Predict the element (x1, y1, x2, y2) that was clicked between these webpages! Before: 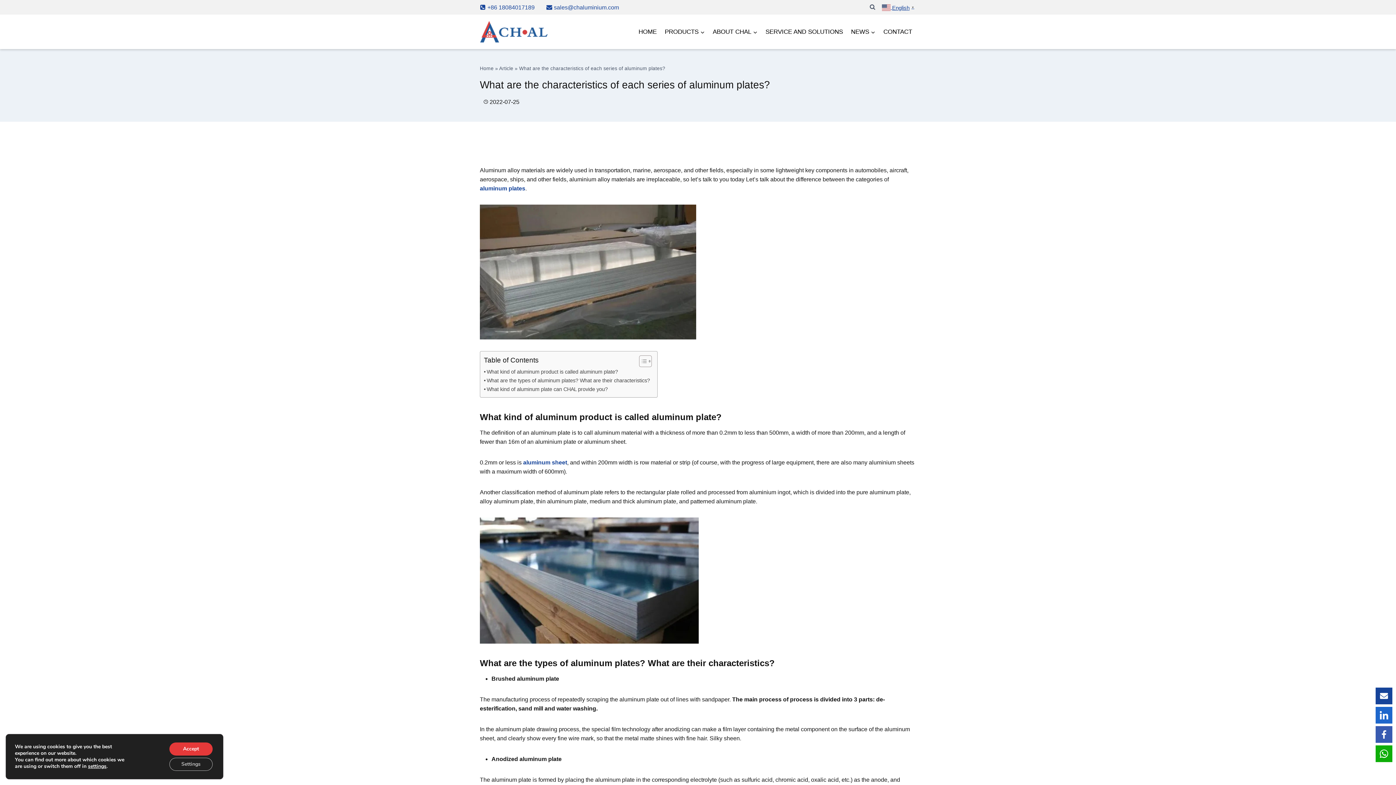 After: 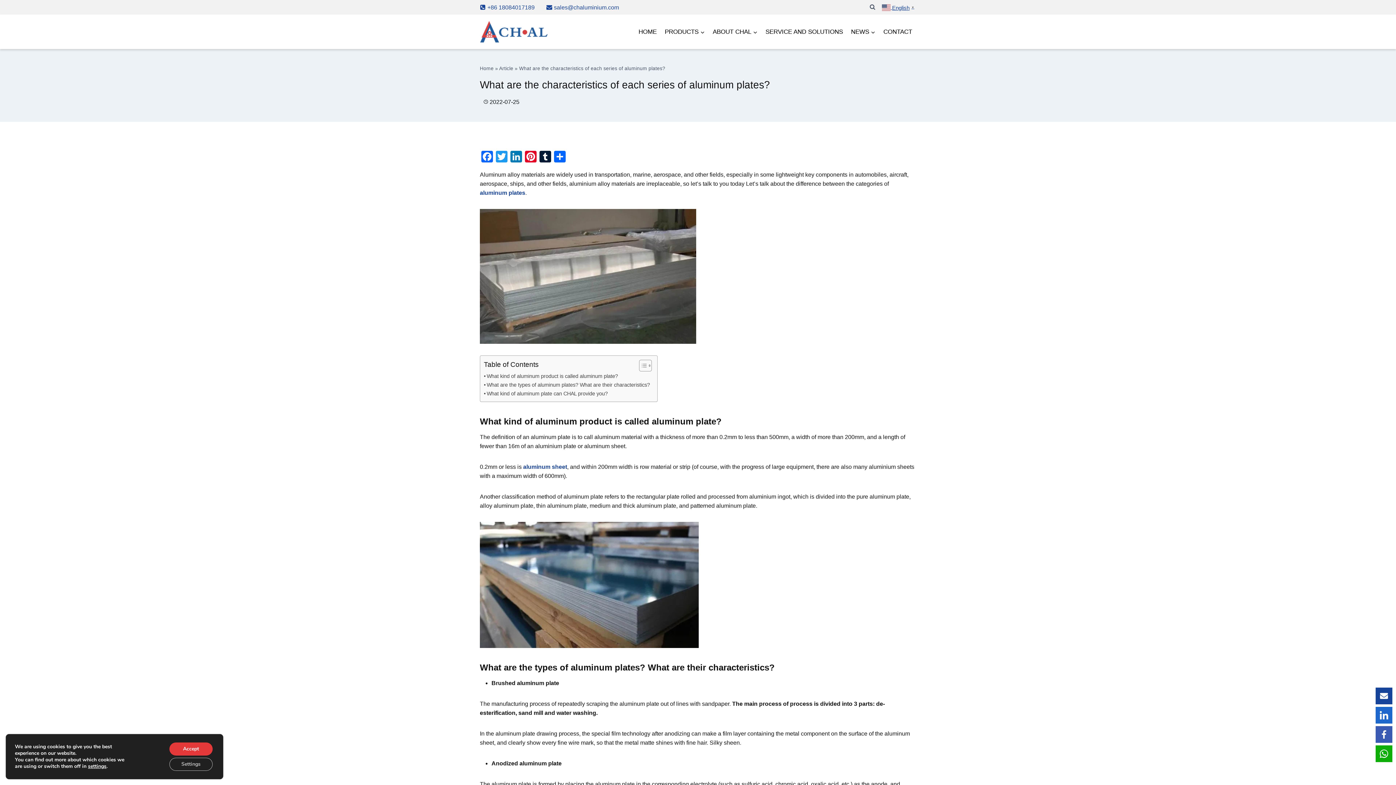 Action: label: sales@chaluminium.com bbox: (546, 2, 619, 11)